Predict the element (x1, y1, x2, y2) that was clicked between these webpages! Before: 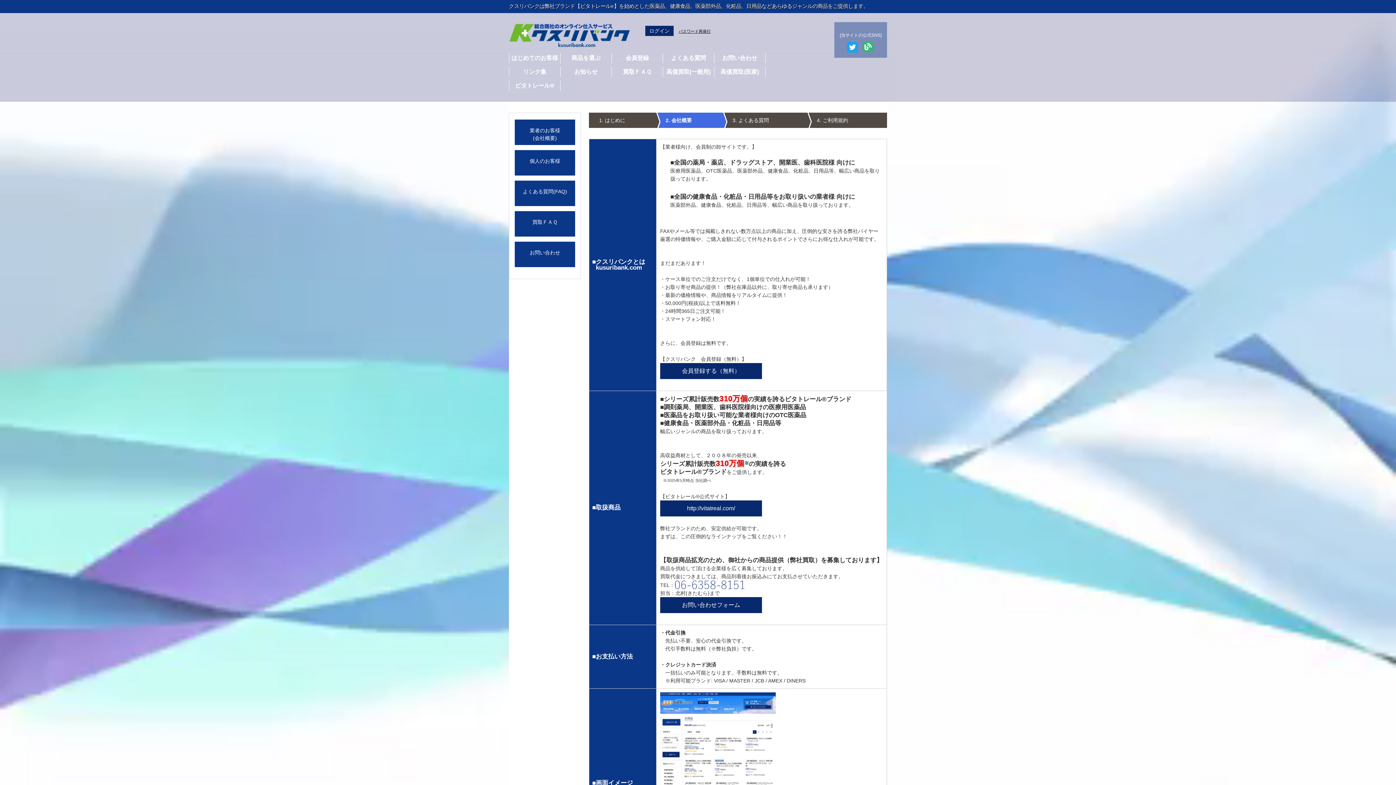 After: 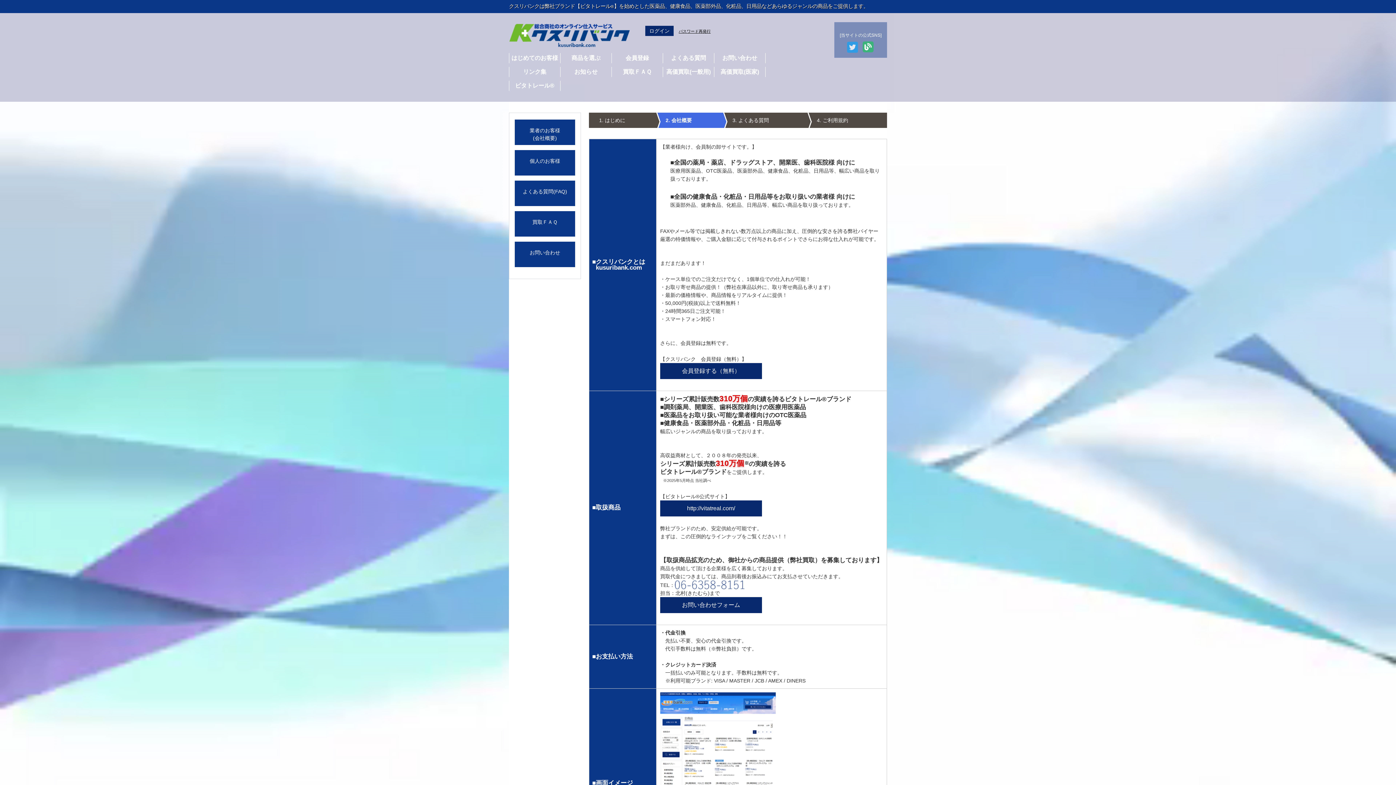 Action: bbox: (840, 44, 858, 49)